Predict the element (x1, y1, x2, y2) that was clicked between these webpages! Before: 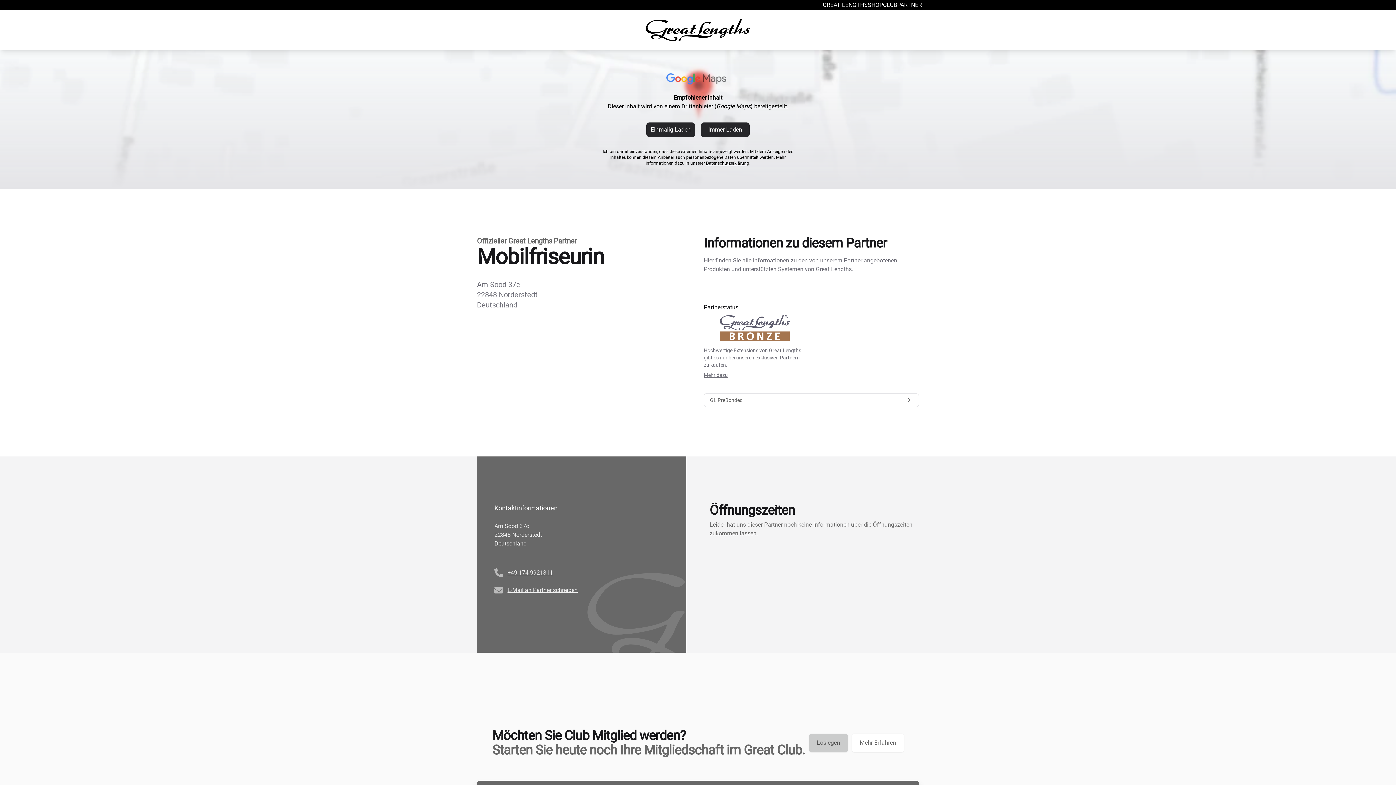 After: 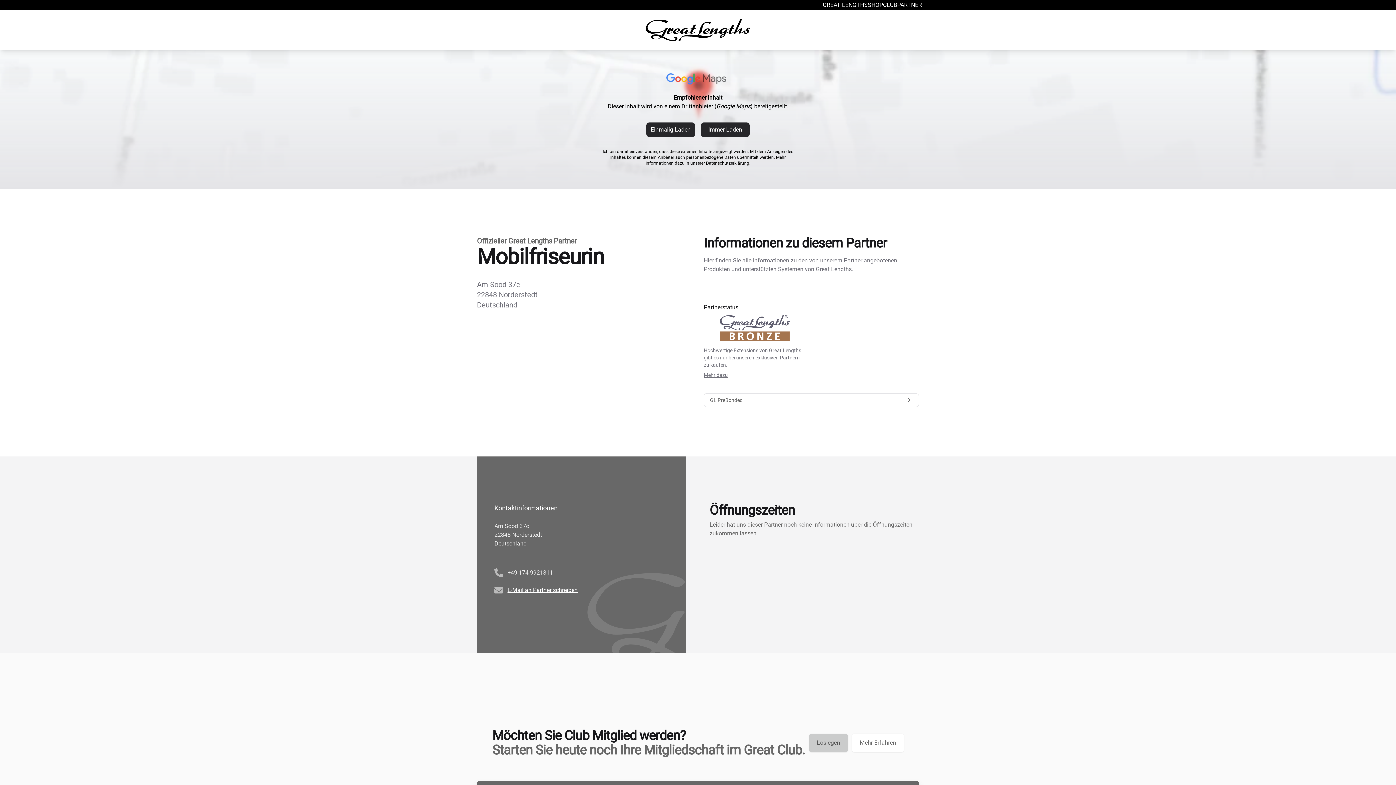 Action: bbox: (507, 586, 577, 594) label: E-Mail an Partner schreiben